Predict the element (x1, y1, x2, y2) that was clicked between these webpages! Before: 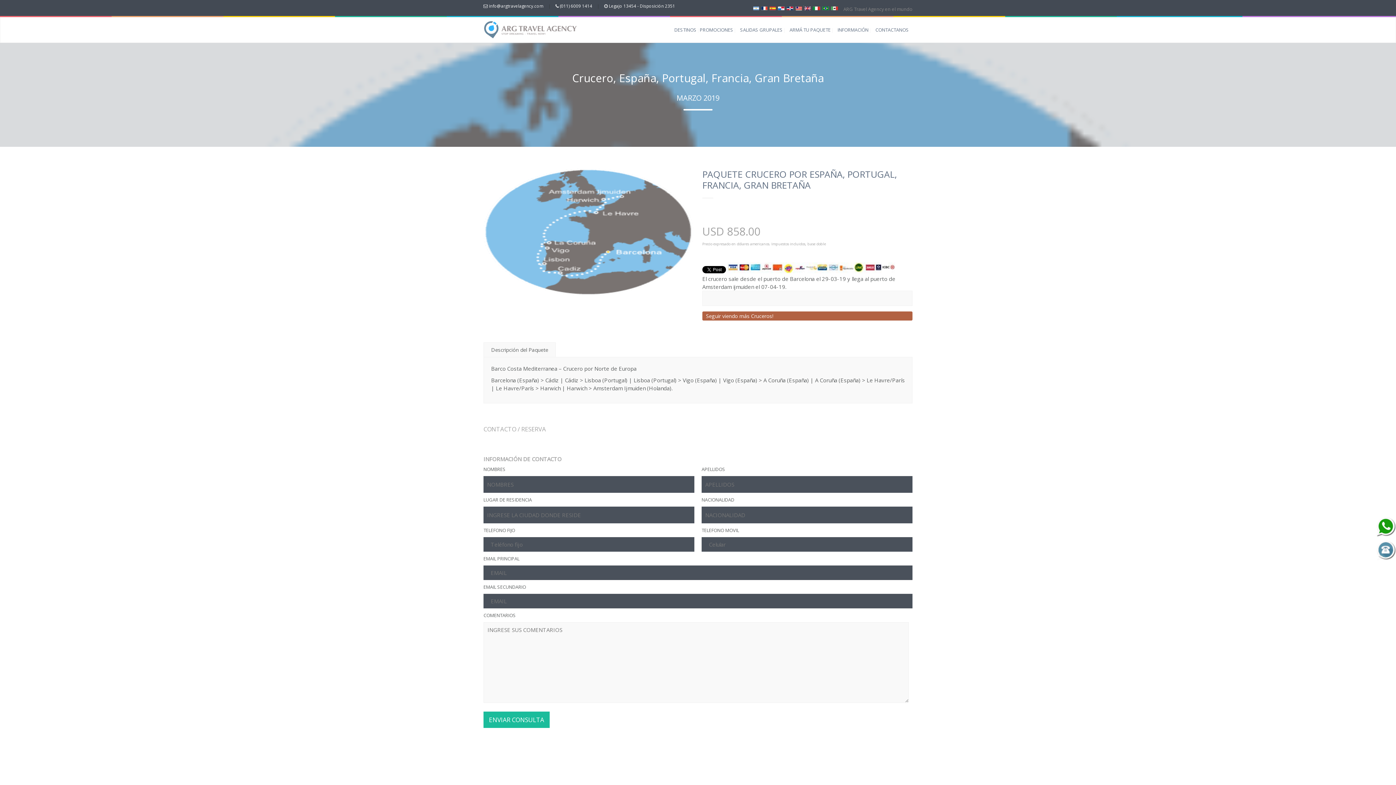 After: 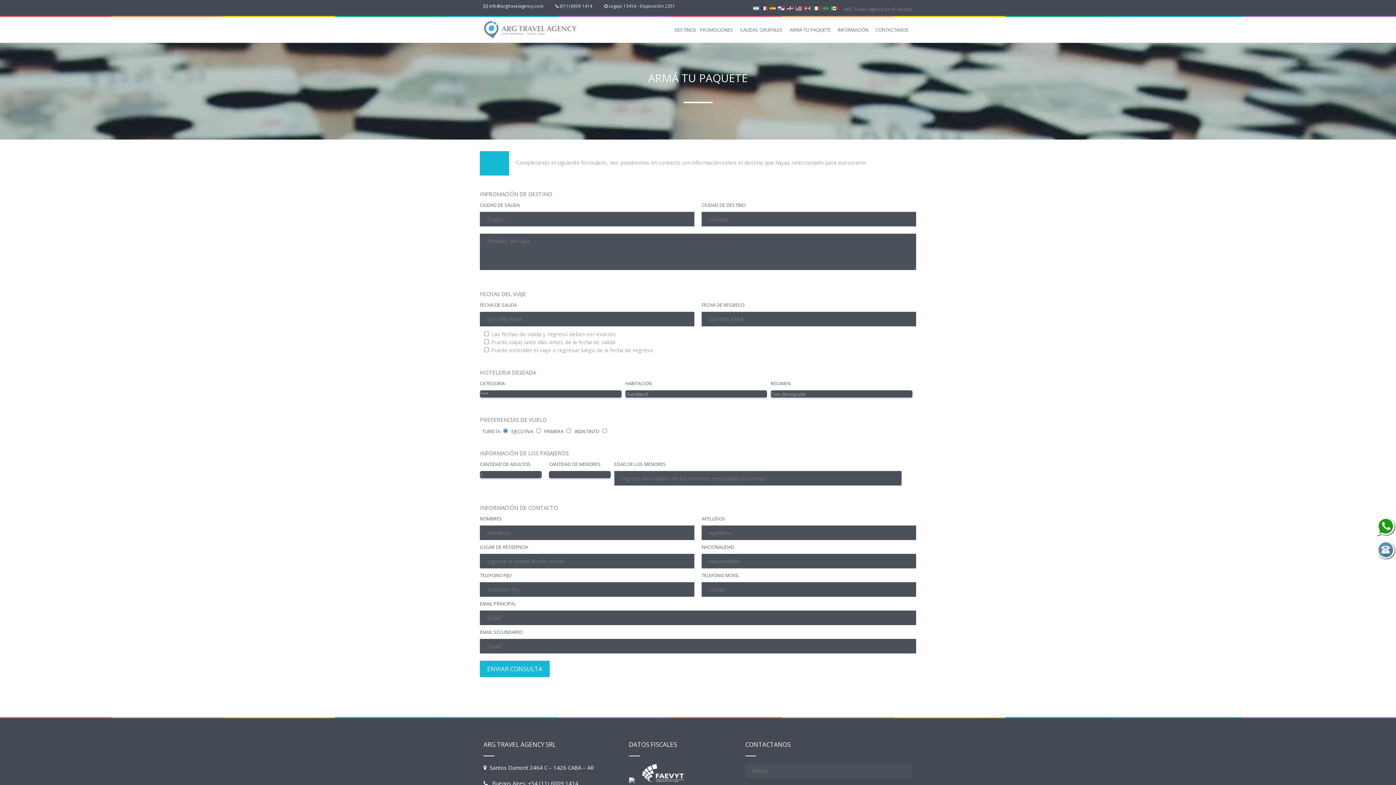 Action: bbox: (789, 26, 834, 33) label: ARMÁ TU PAQUETE